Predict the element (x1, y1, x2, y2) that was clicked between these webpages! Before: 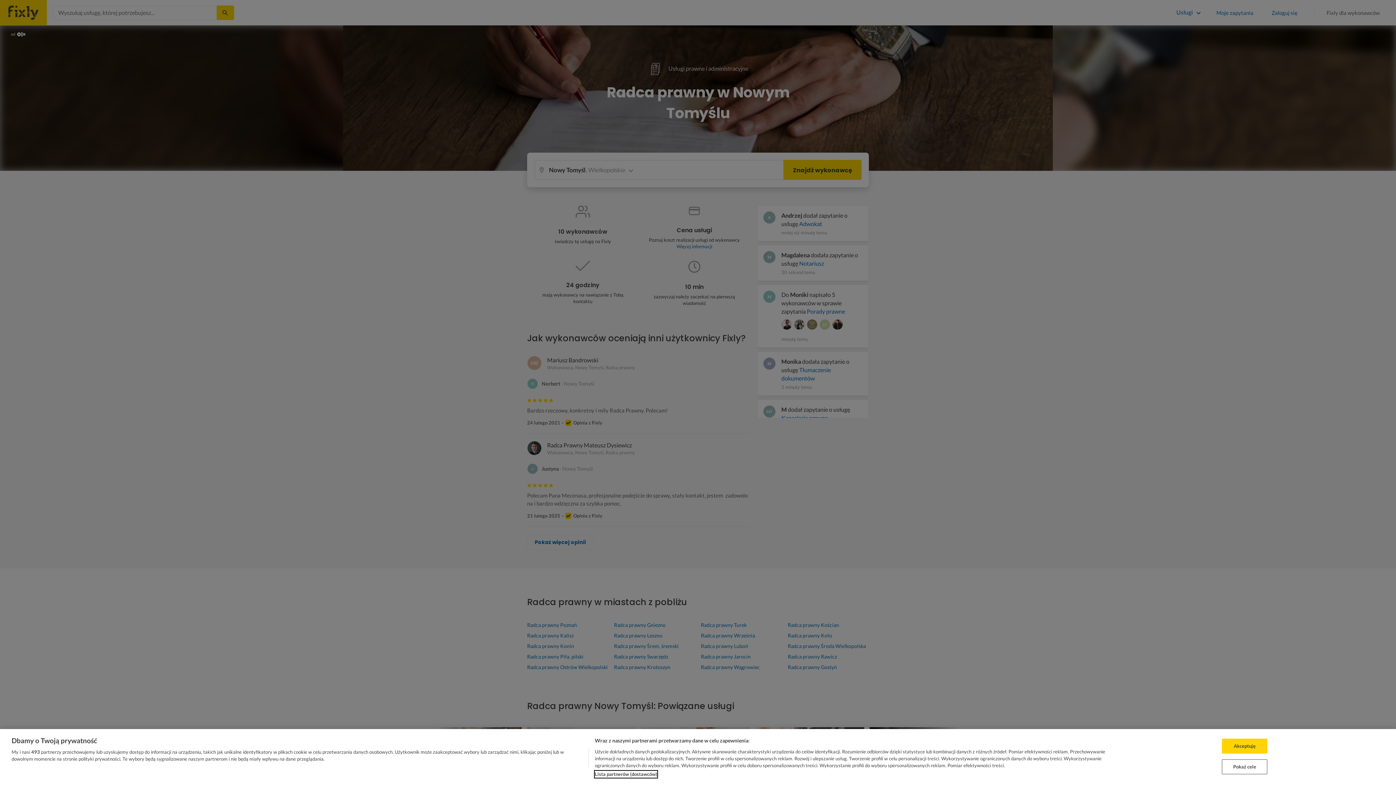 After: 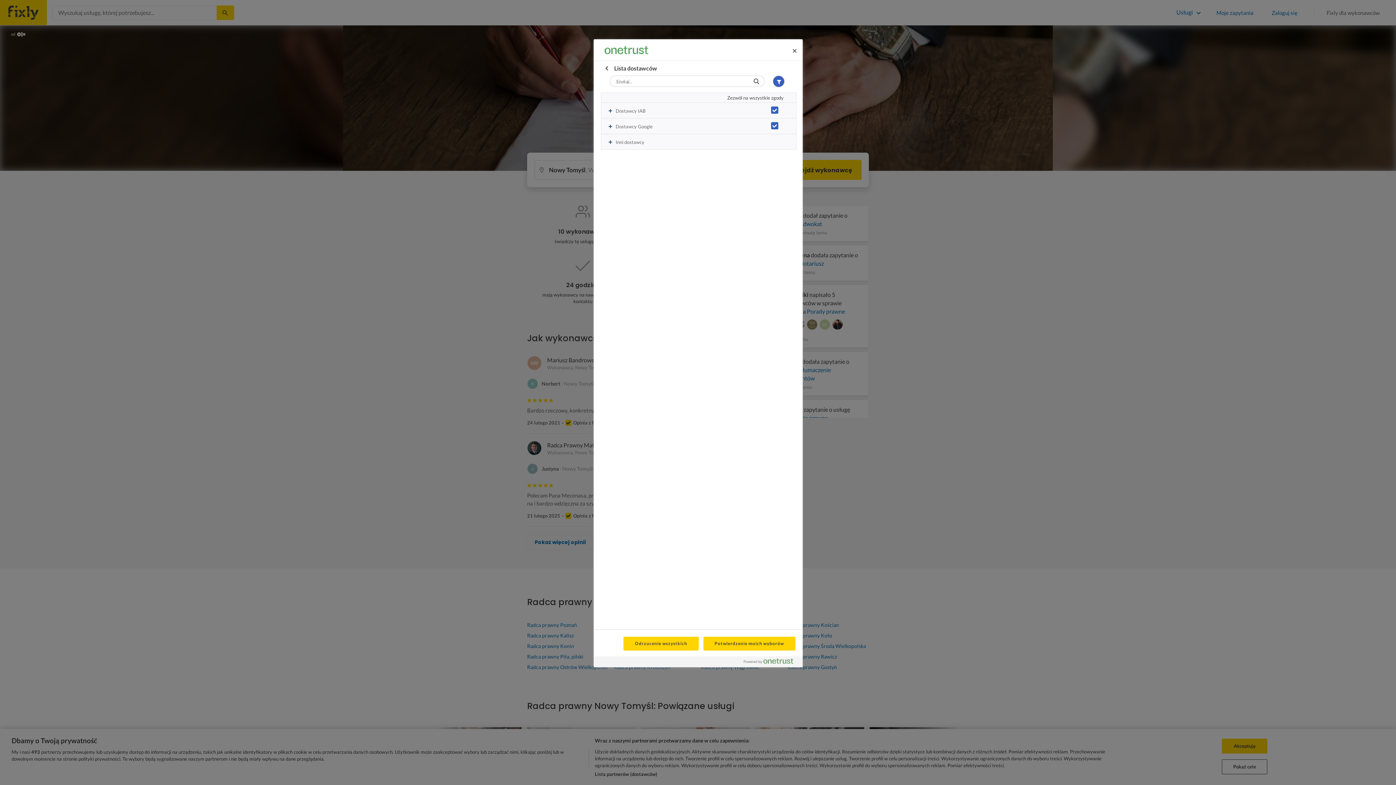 Action: label: Lista partnerów (dostawców) bbox: (594, 771, 657, 778)